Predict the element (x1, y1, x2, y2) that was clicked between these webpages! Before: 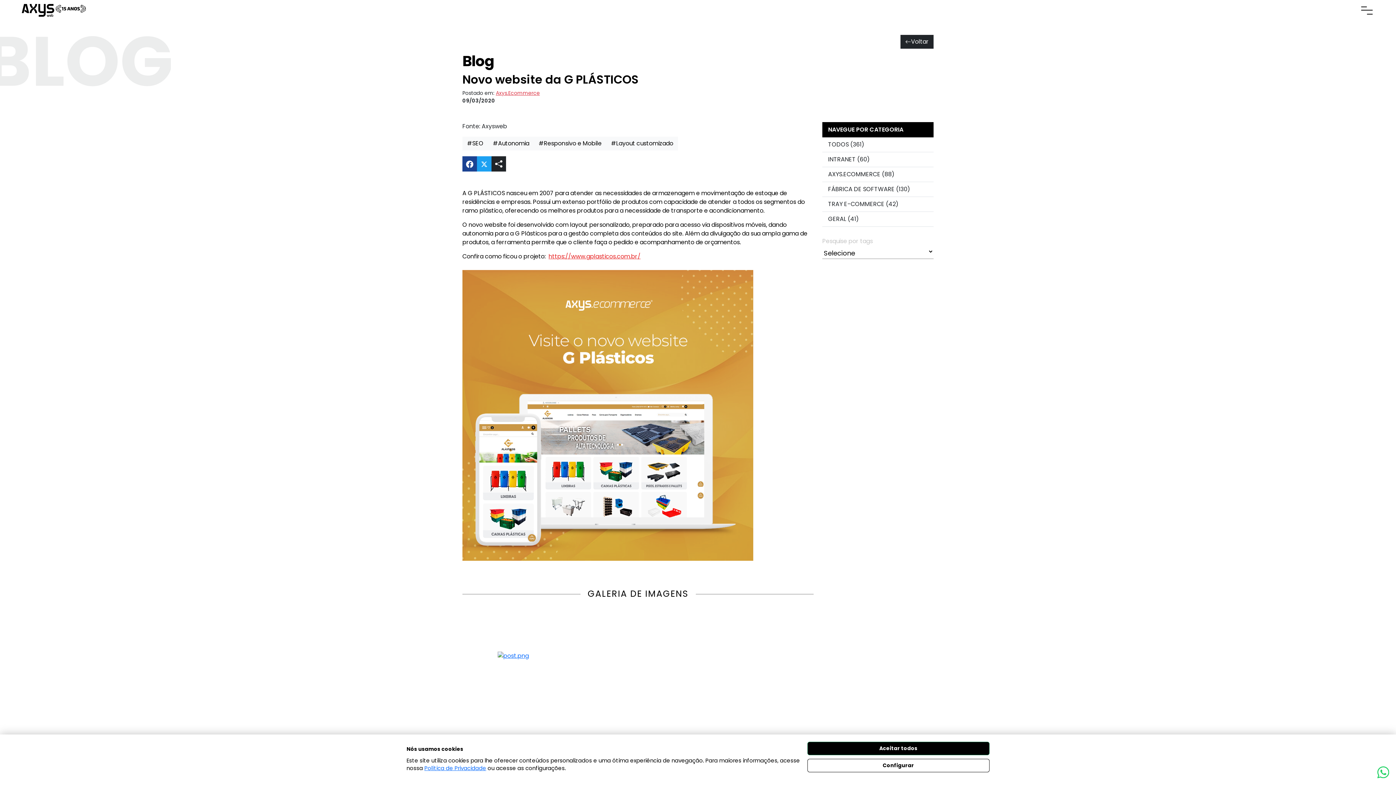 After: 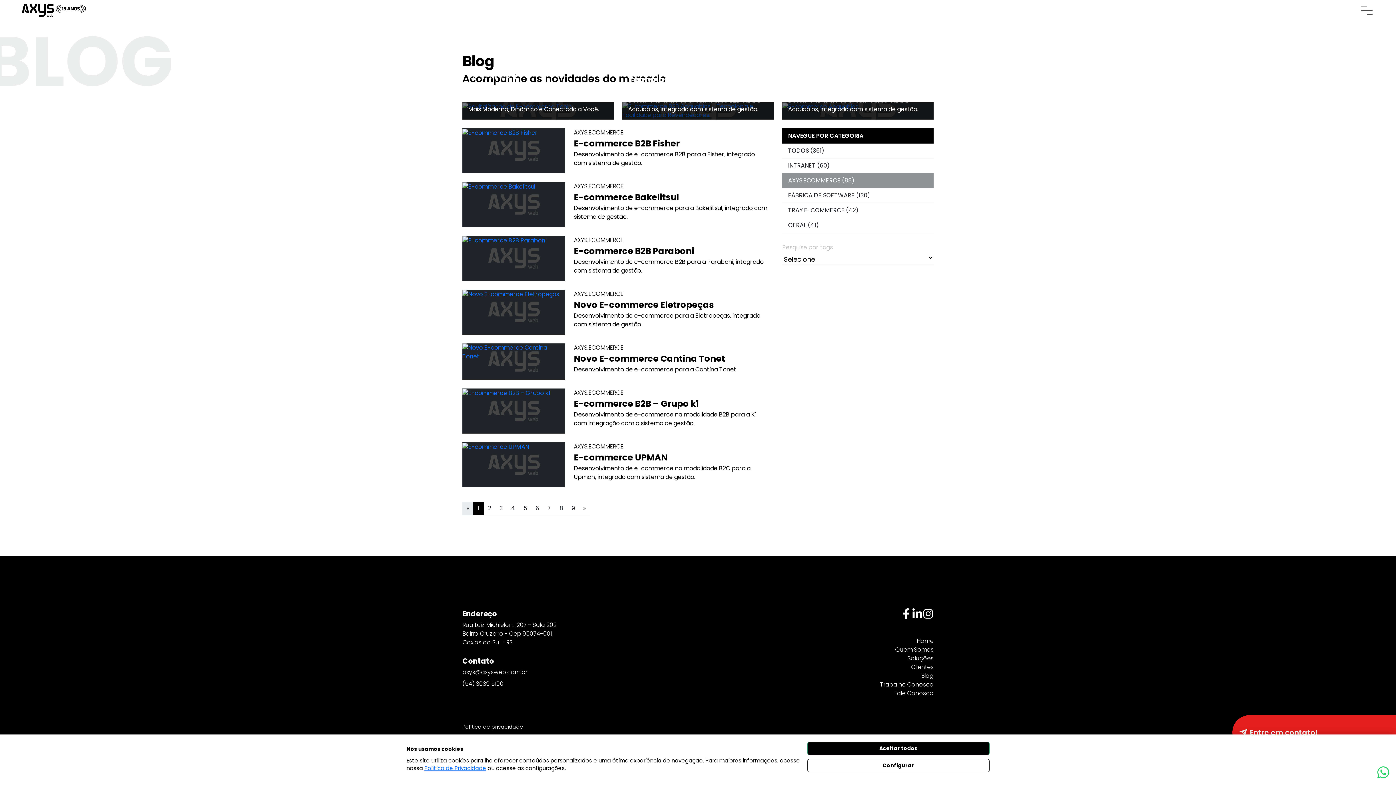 Action: bbox: (822, 167, 933, 182) label: AXYS.ECOMMERCE (88)